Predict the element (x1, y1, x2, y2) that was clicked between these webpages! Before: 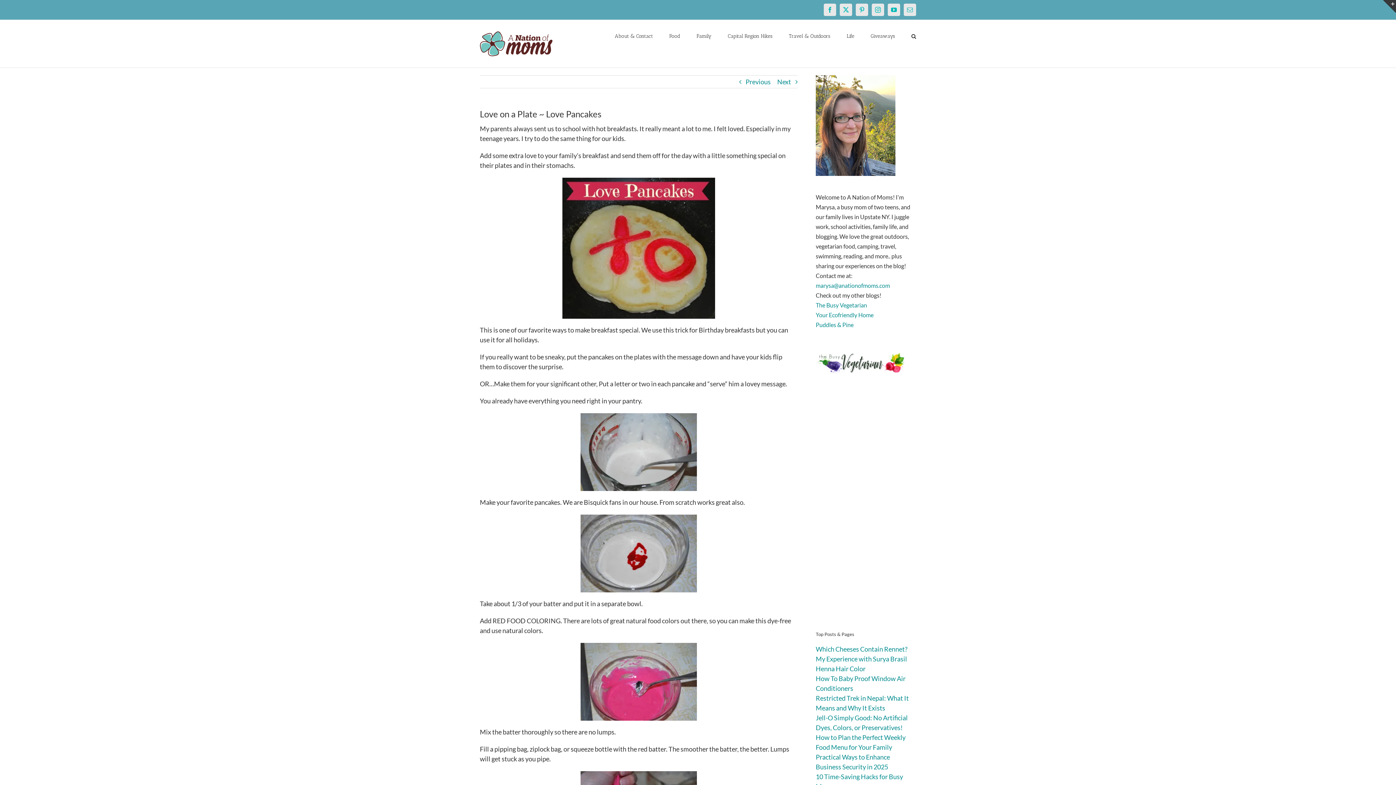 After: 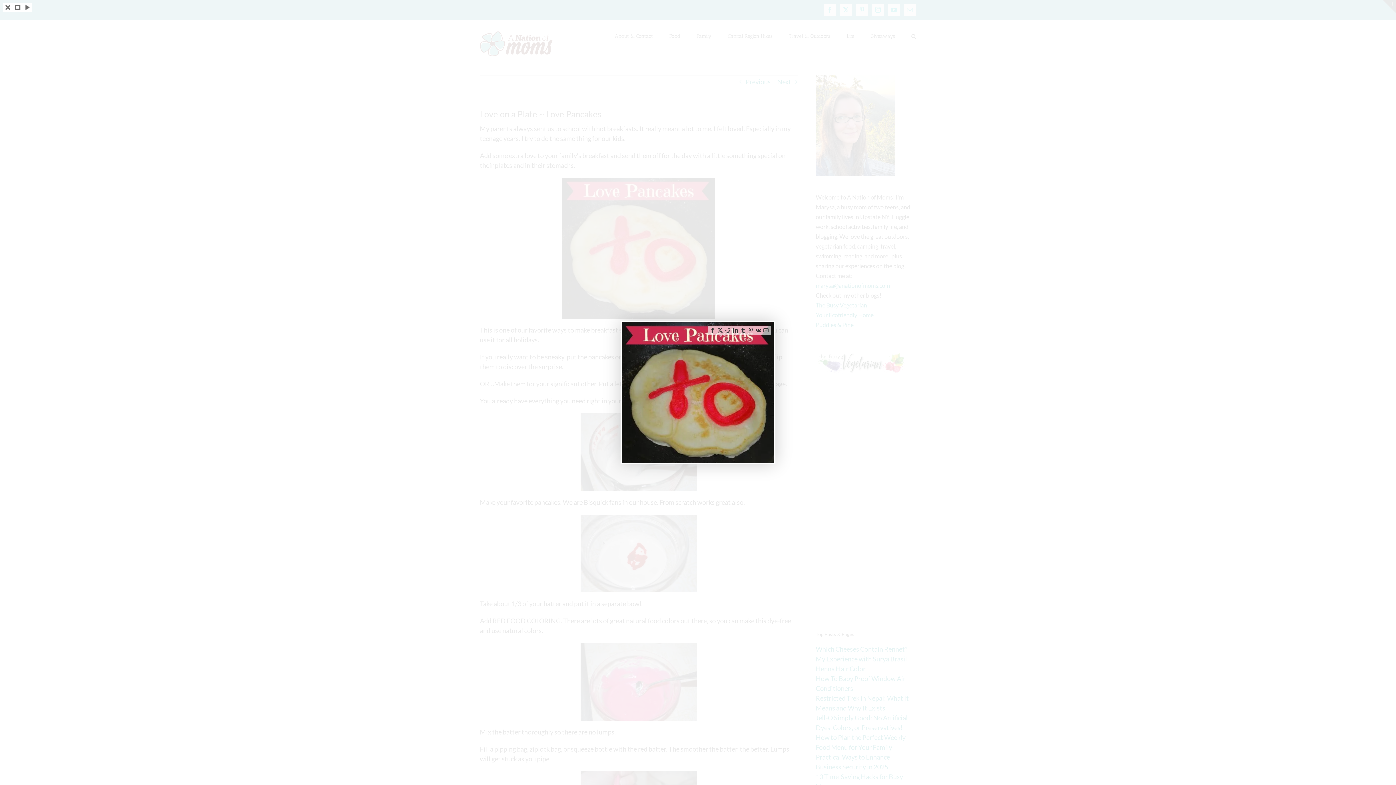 Action: bbox: (562, 177, 715, 318)